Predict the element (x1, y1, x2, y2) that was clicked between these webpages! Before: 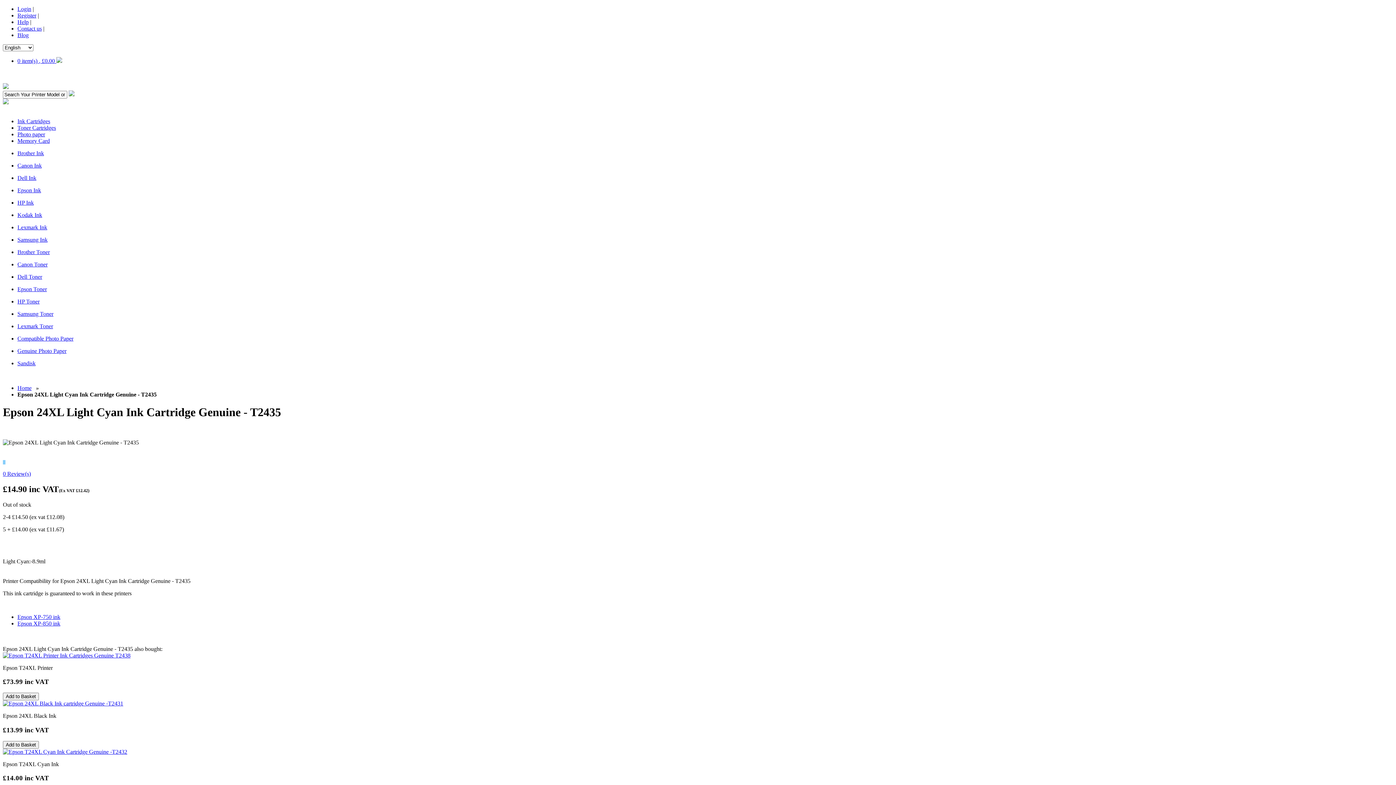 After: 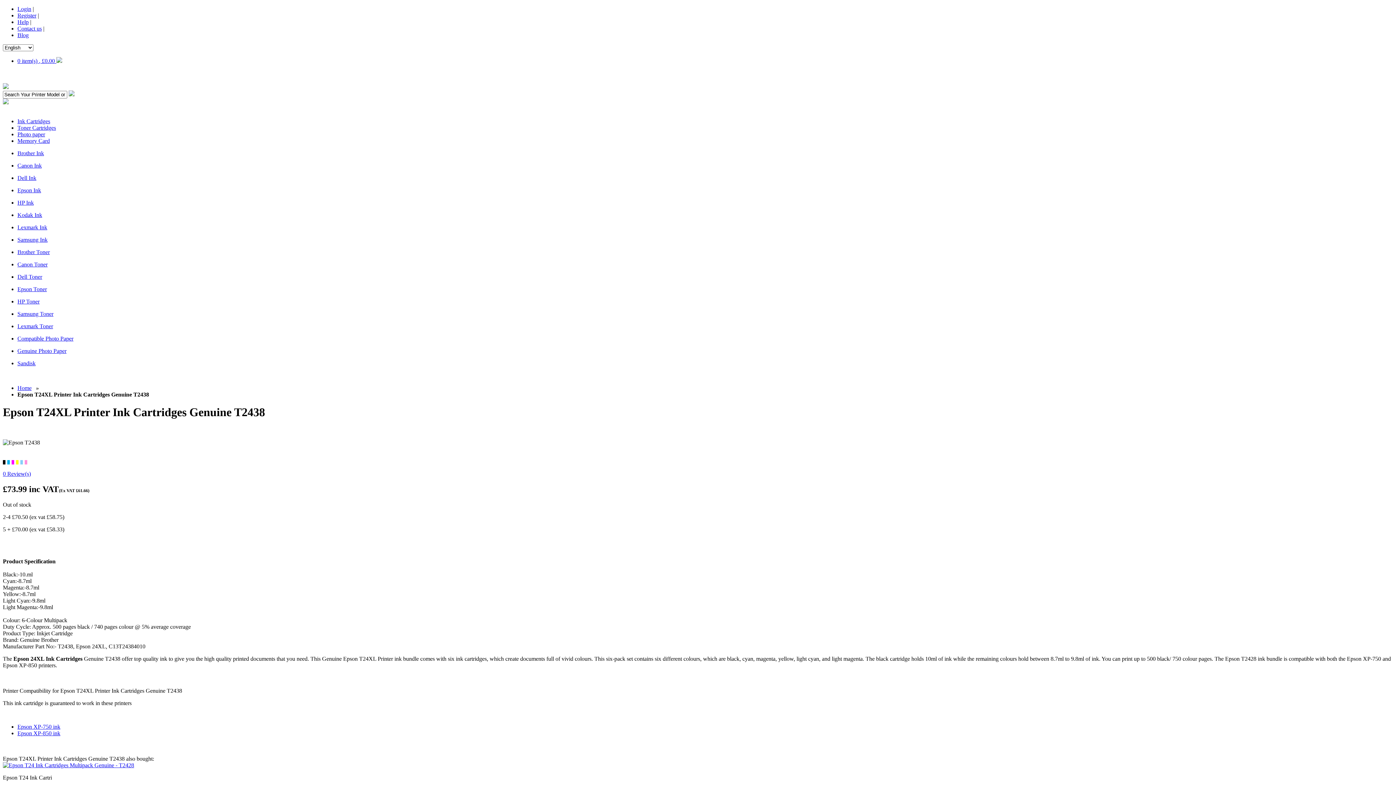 Action: bbox: (2, 652, 130, 658)